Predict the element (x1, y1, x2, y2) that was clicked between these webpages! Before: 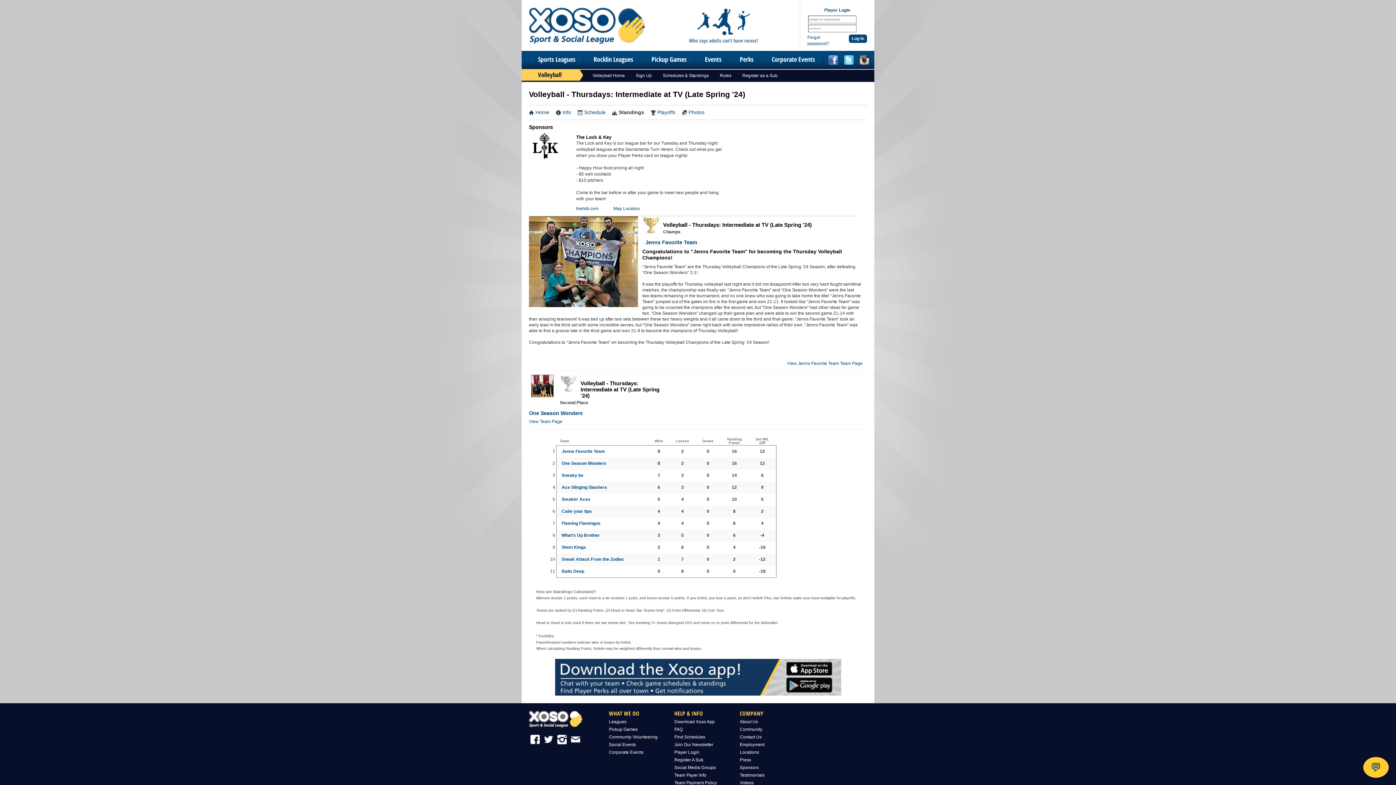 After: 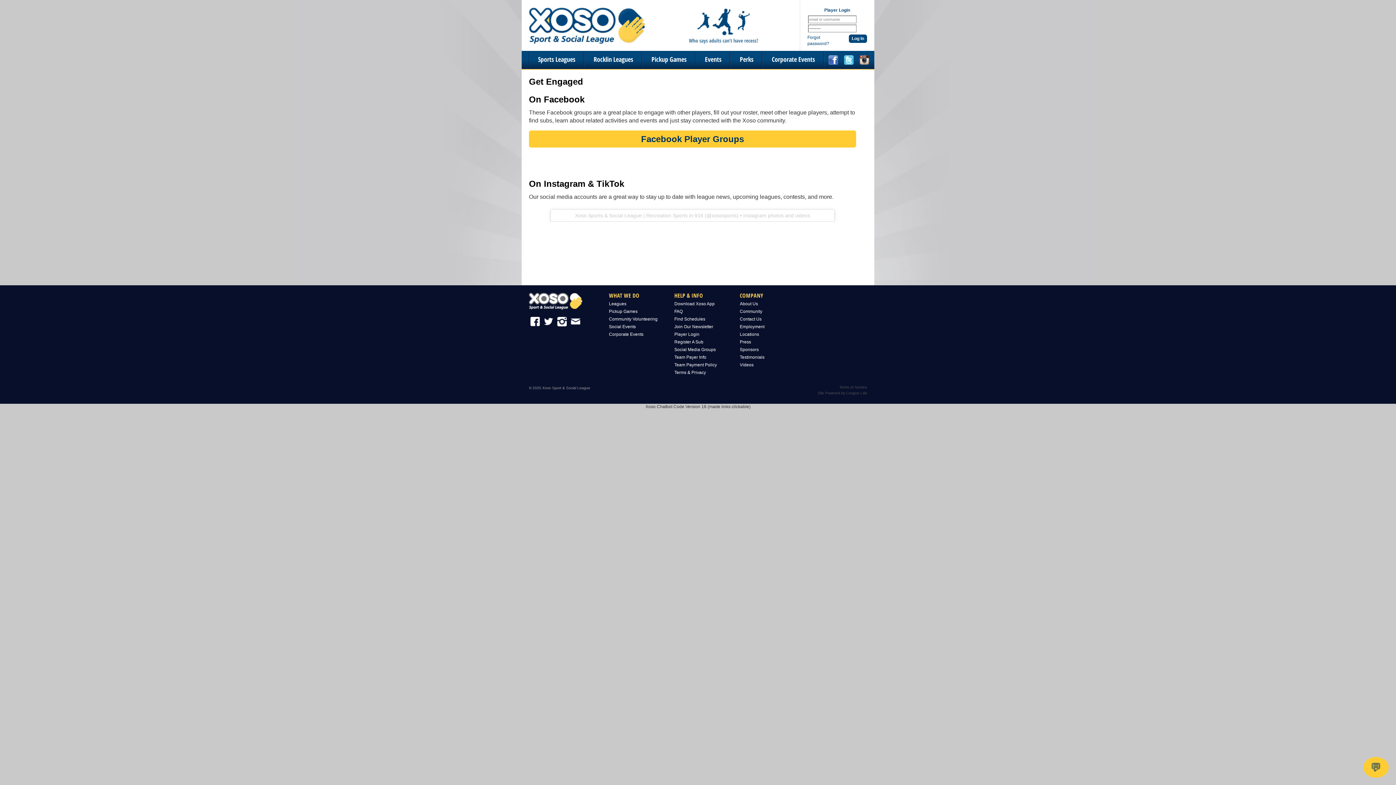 Action: bbox: (674, 765, 716, 770) label: Social Media Groups